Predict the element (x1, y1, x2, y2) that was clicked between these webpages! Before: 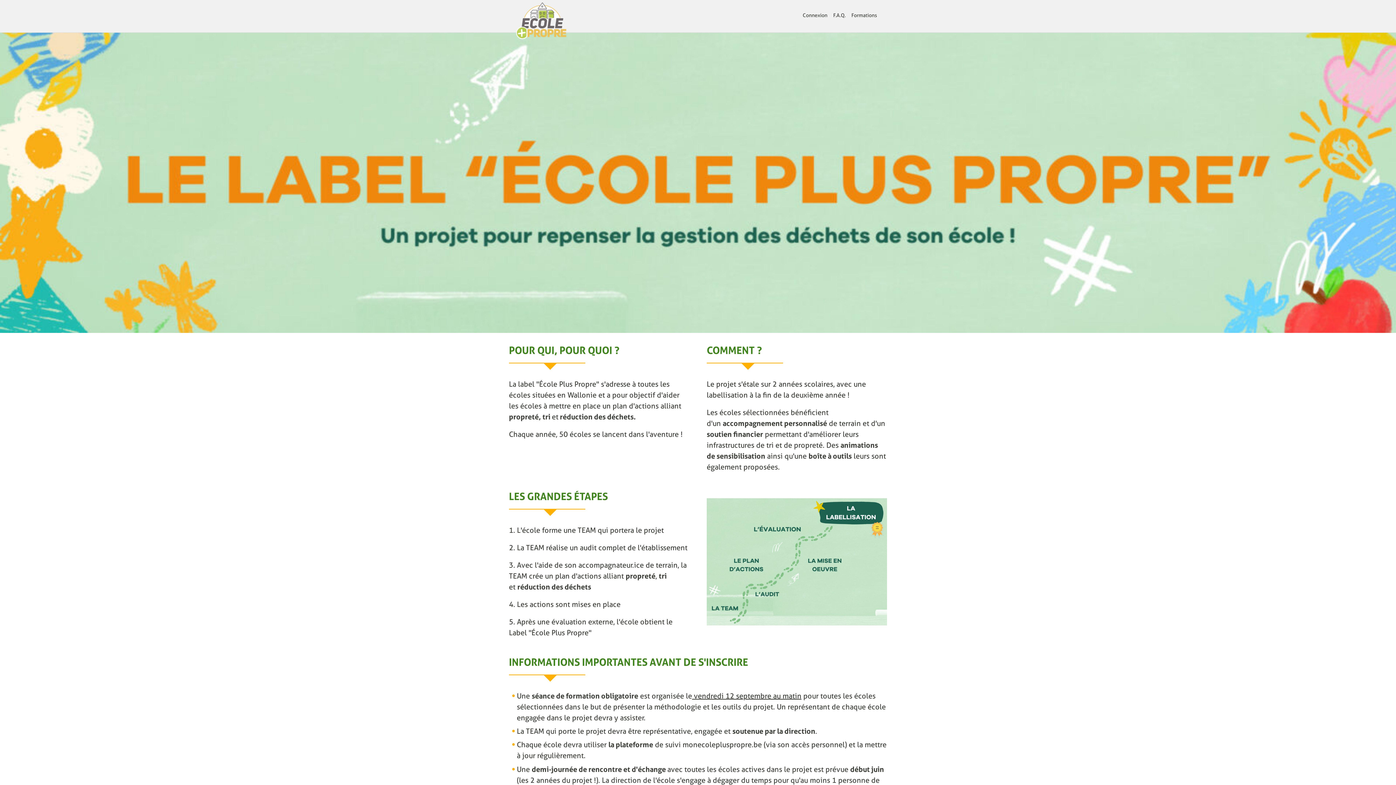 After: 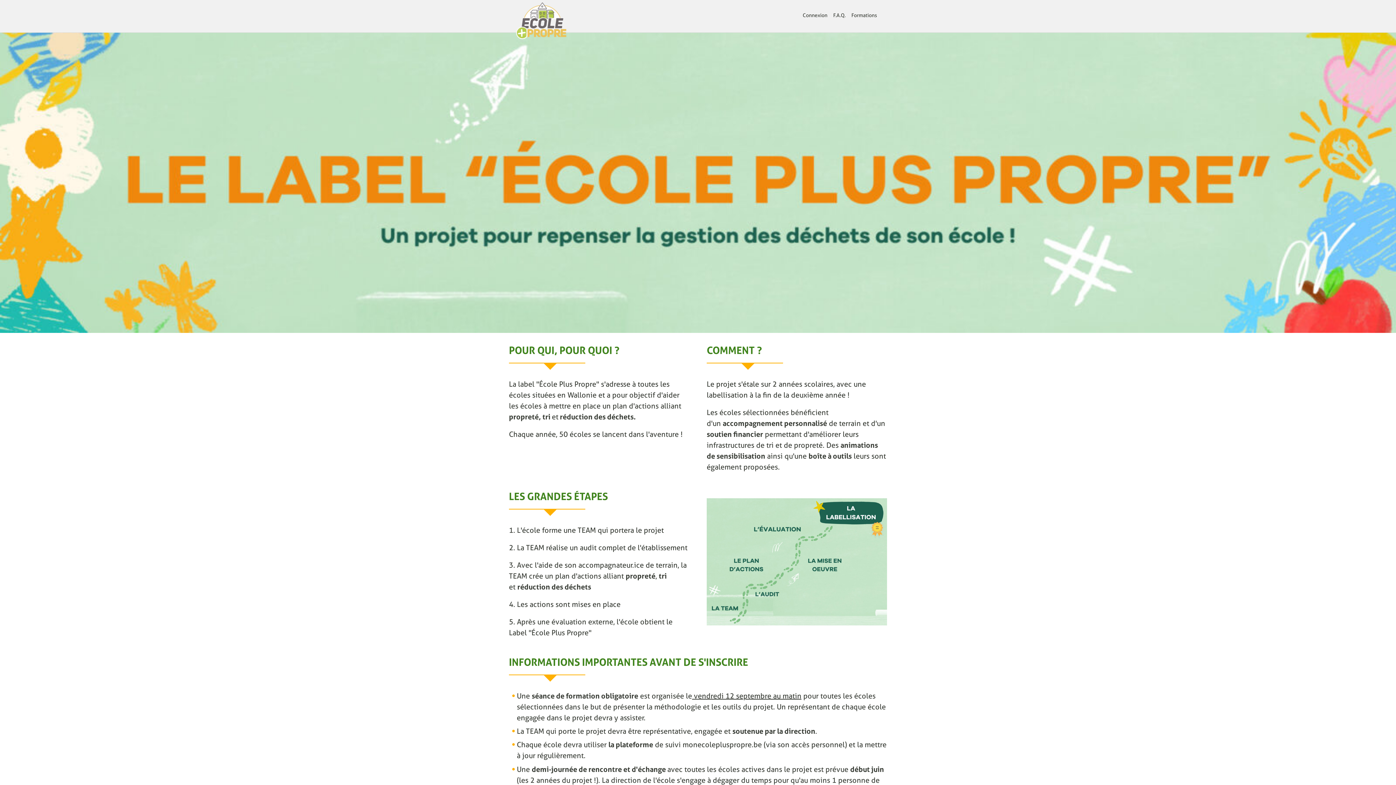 Action: bbox: (516, 2, 566, 42)